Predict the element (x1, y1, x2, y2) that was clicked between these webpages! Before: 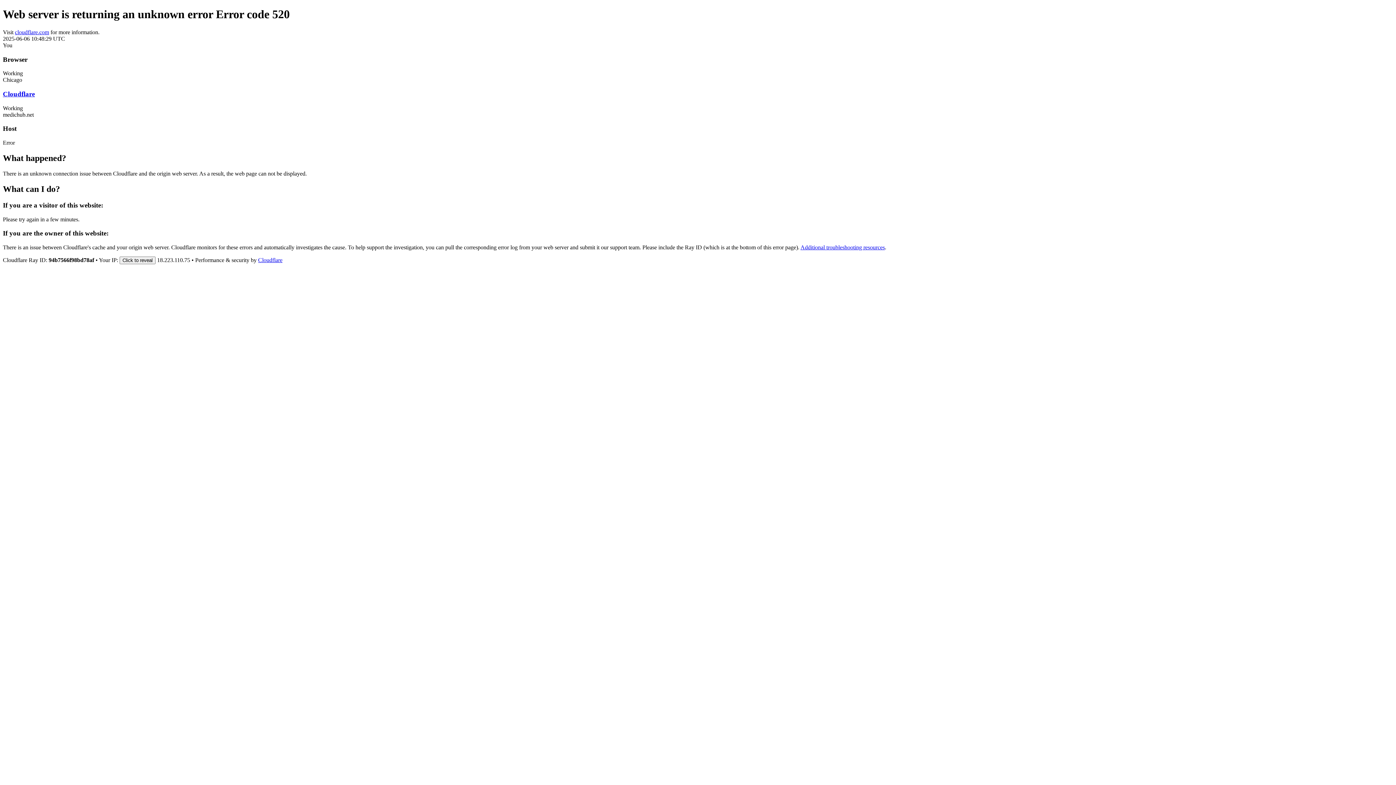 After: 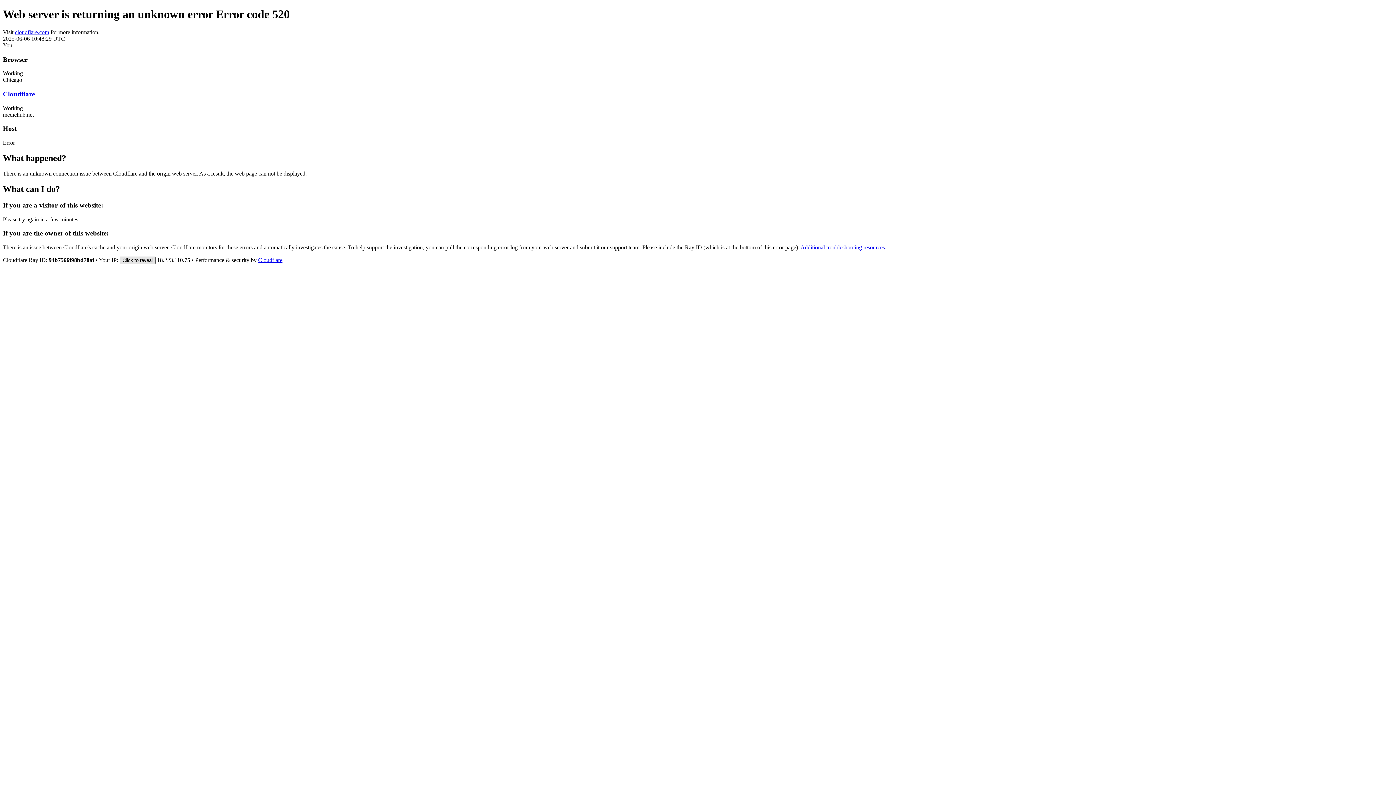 Action: bbox: (119, 256, 155, 264) label: Click to reveal